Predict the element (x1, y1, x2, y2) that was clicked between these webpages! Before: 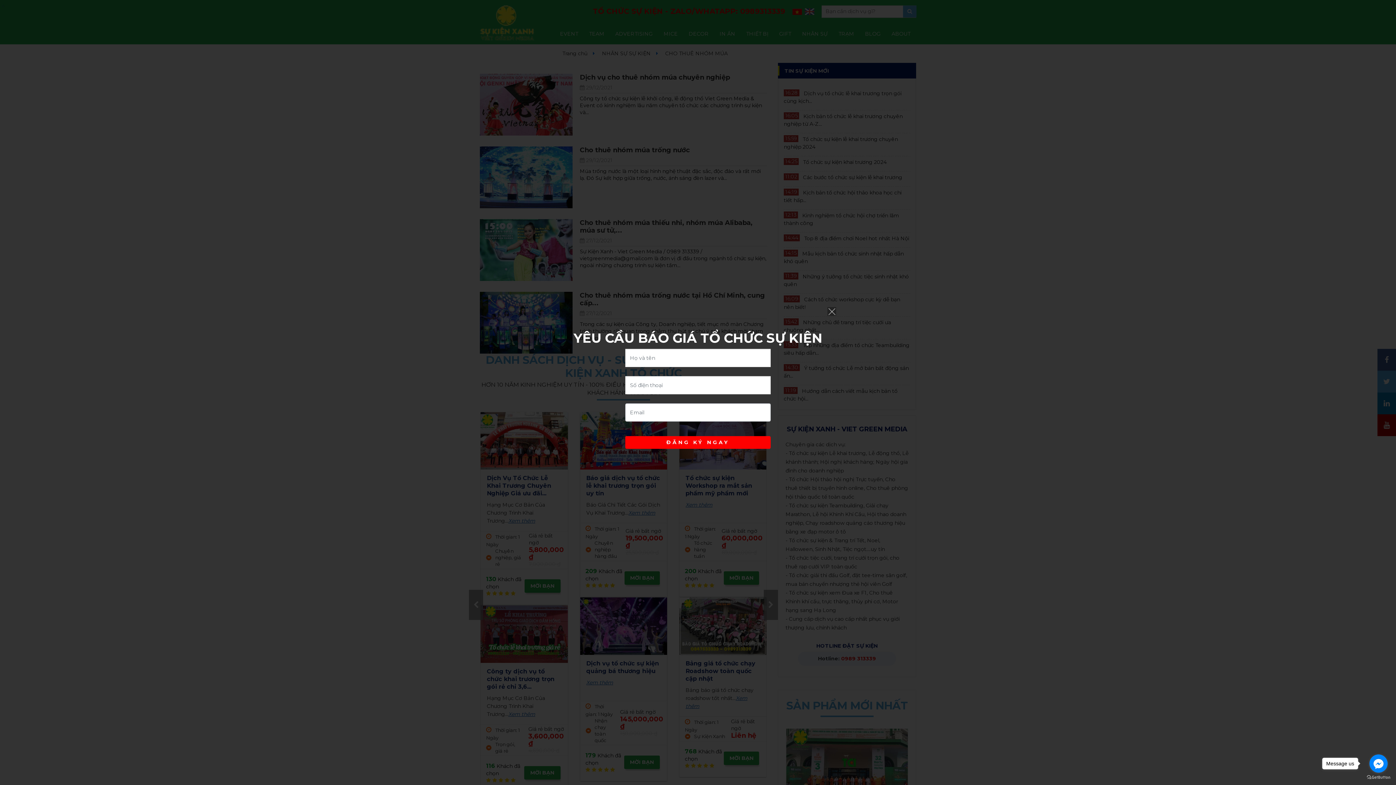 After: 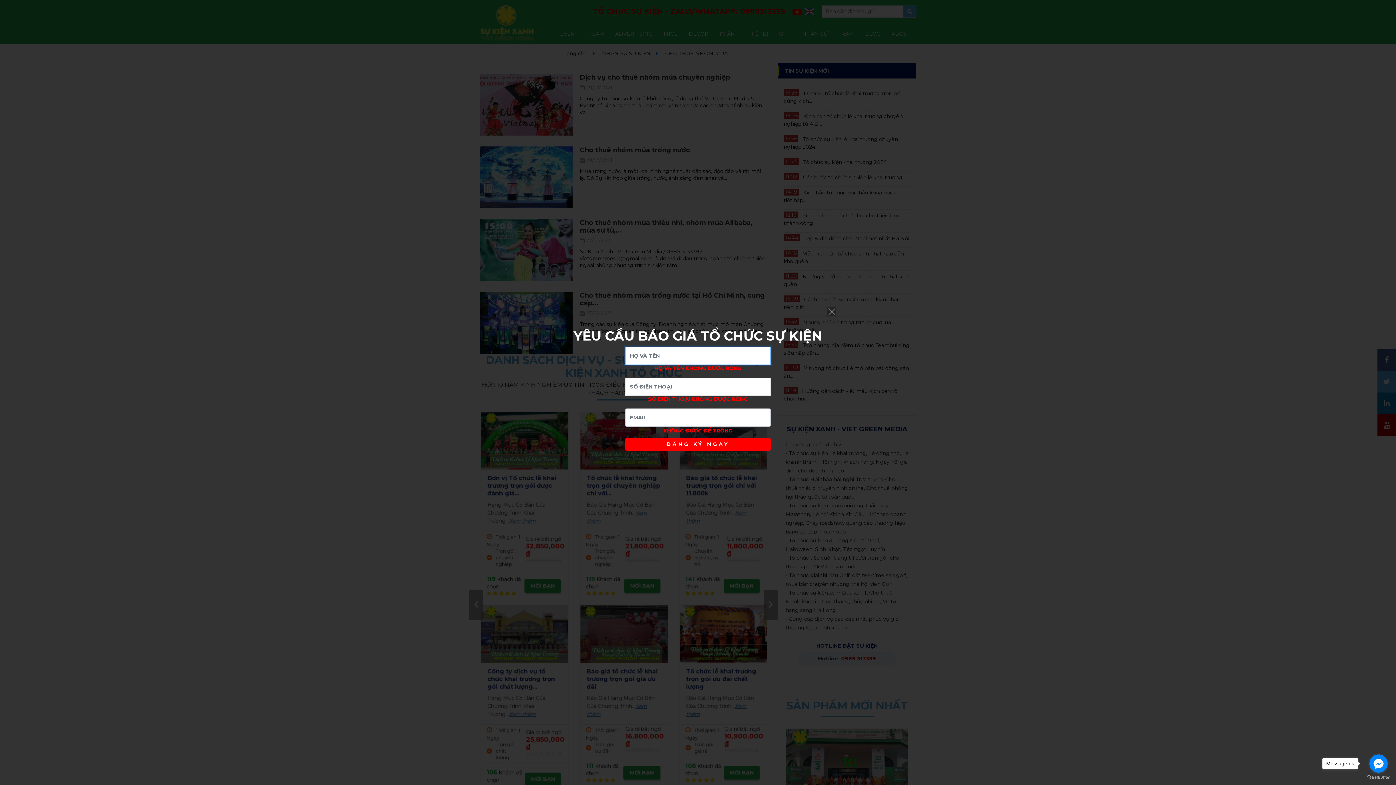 Action: label: ĐĂNG KÝ NGAY bbox: (625, 436, 770, 449)